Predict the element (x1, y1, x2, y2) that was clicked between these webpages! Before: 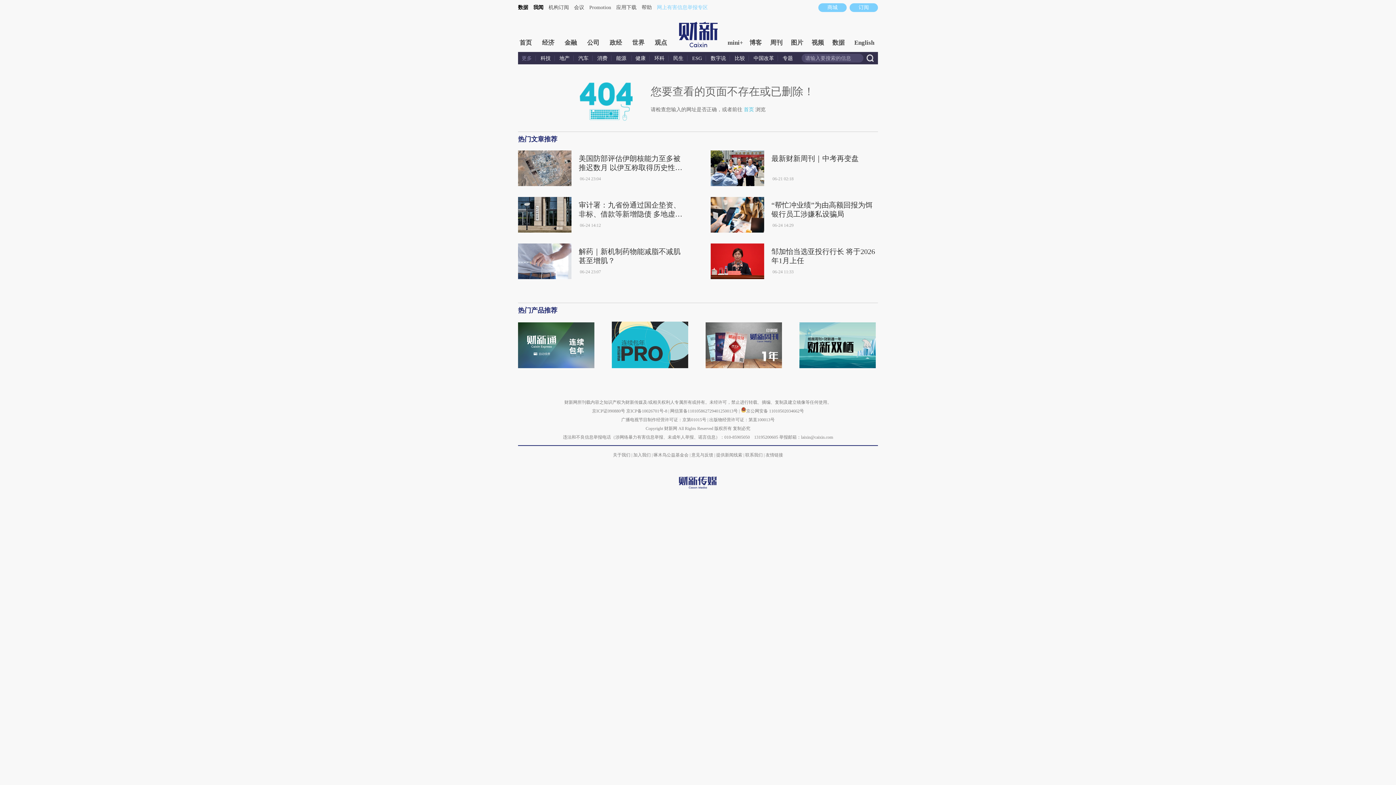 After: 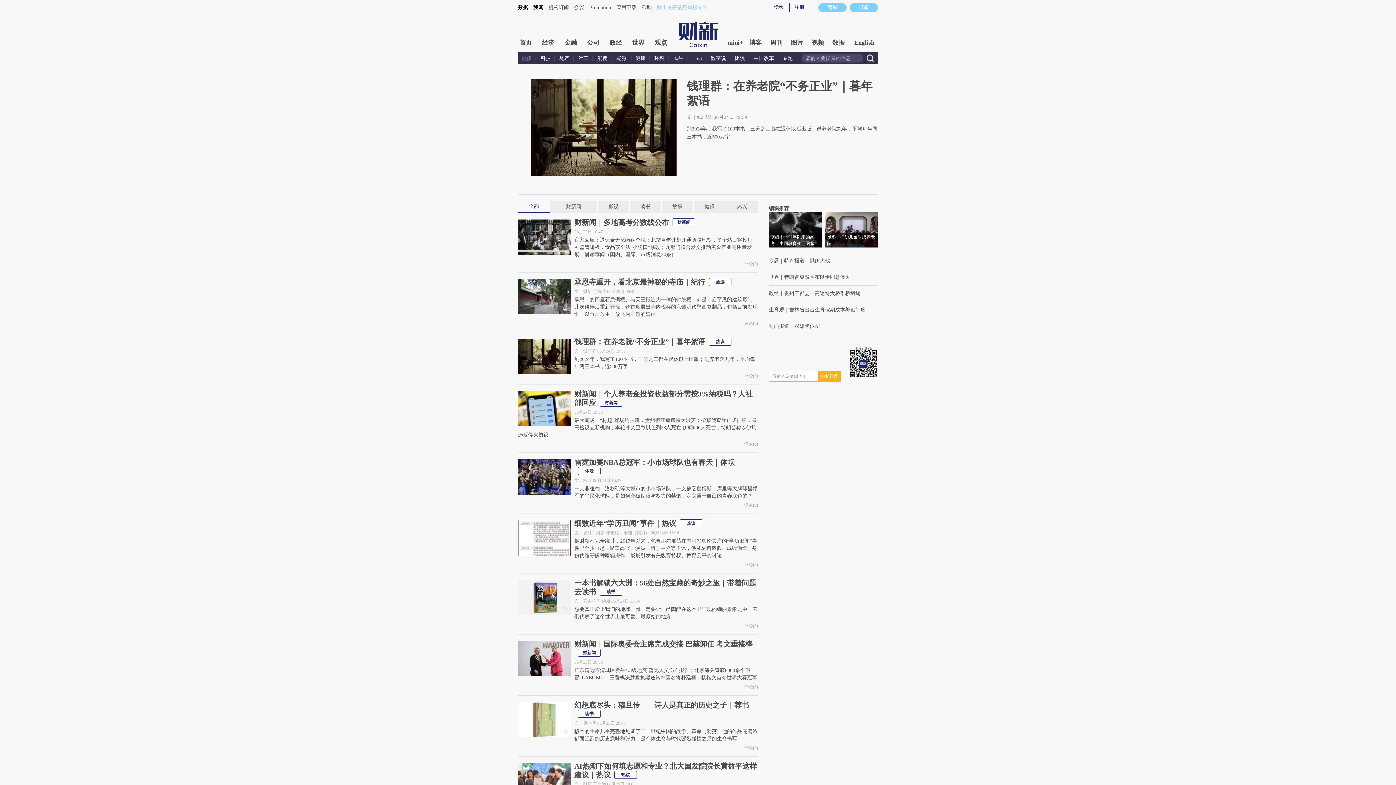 Action: label: mini+ bbox: (724, 36, 746, 49)